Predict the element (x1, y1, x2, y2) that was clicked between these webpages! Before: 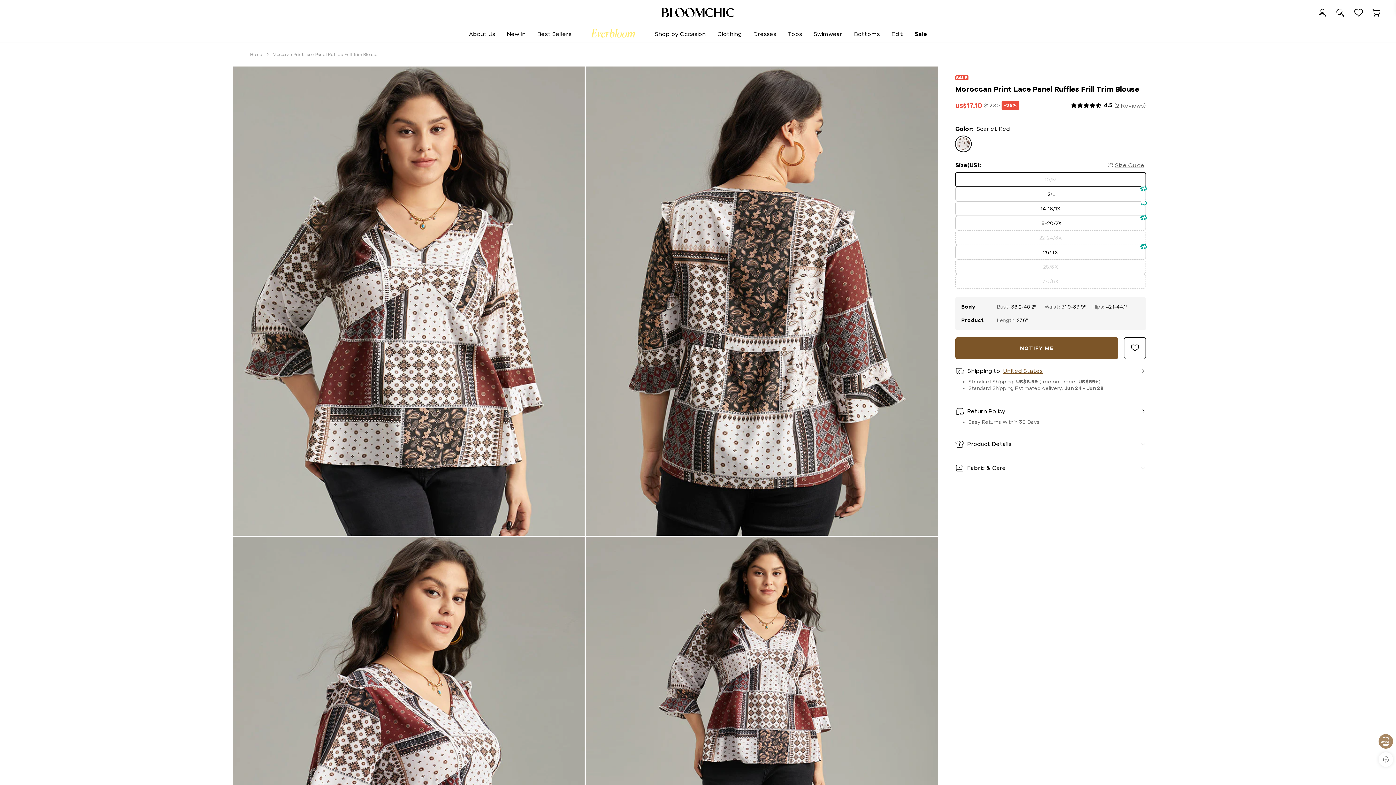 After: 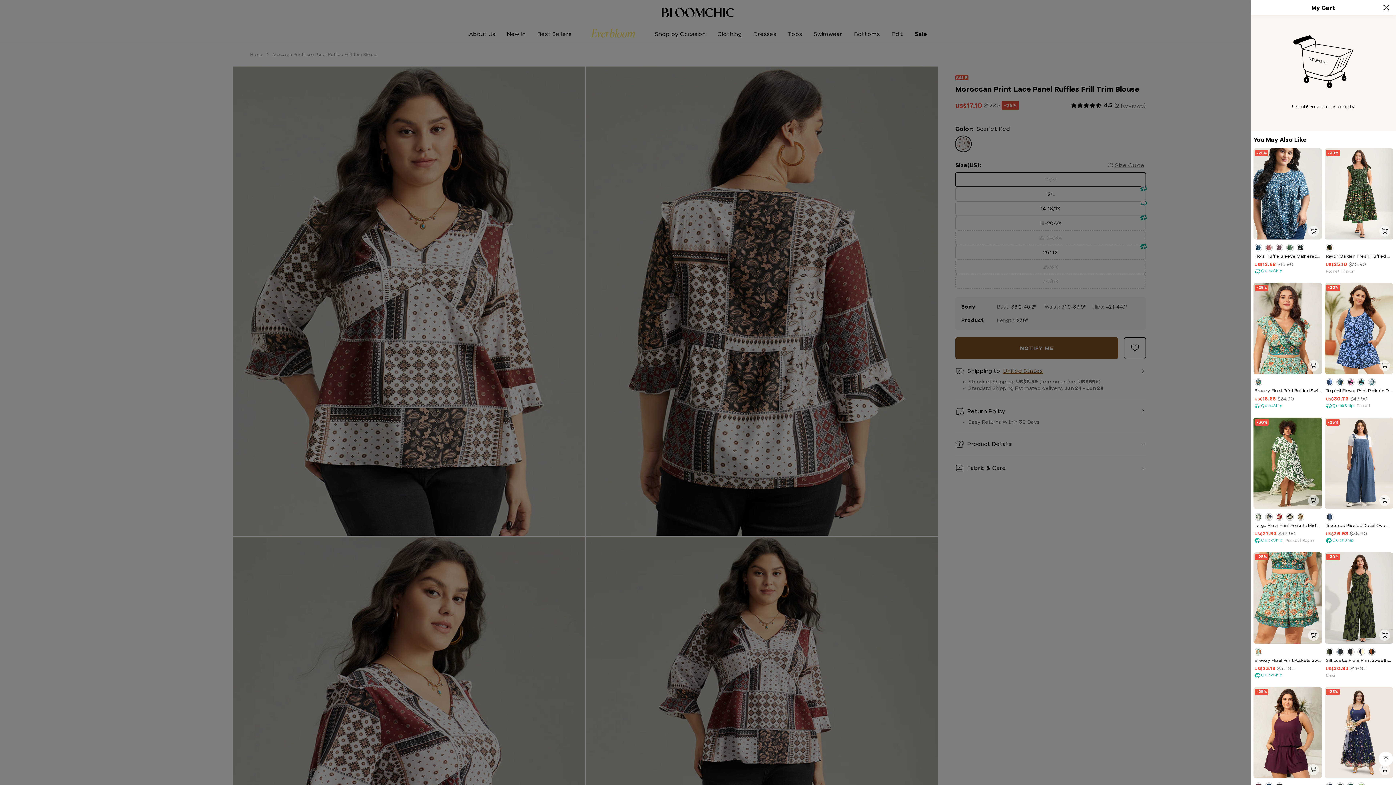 Action: label: Cart bbox: (1372, 8, 1381, 17)